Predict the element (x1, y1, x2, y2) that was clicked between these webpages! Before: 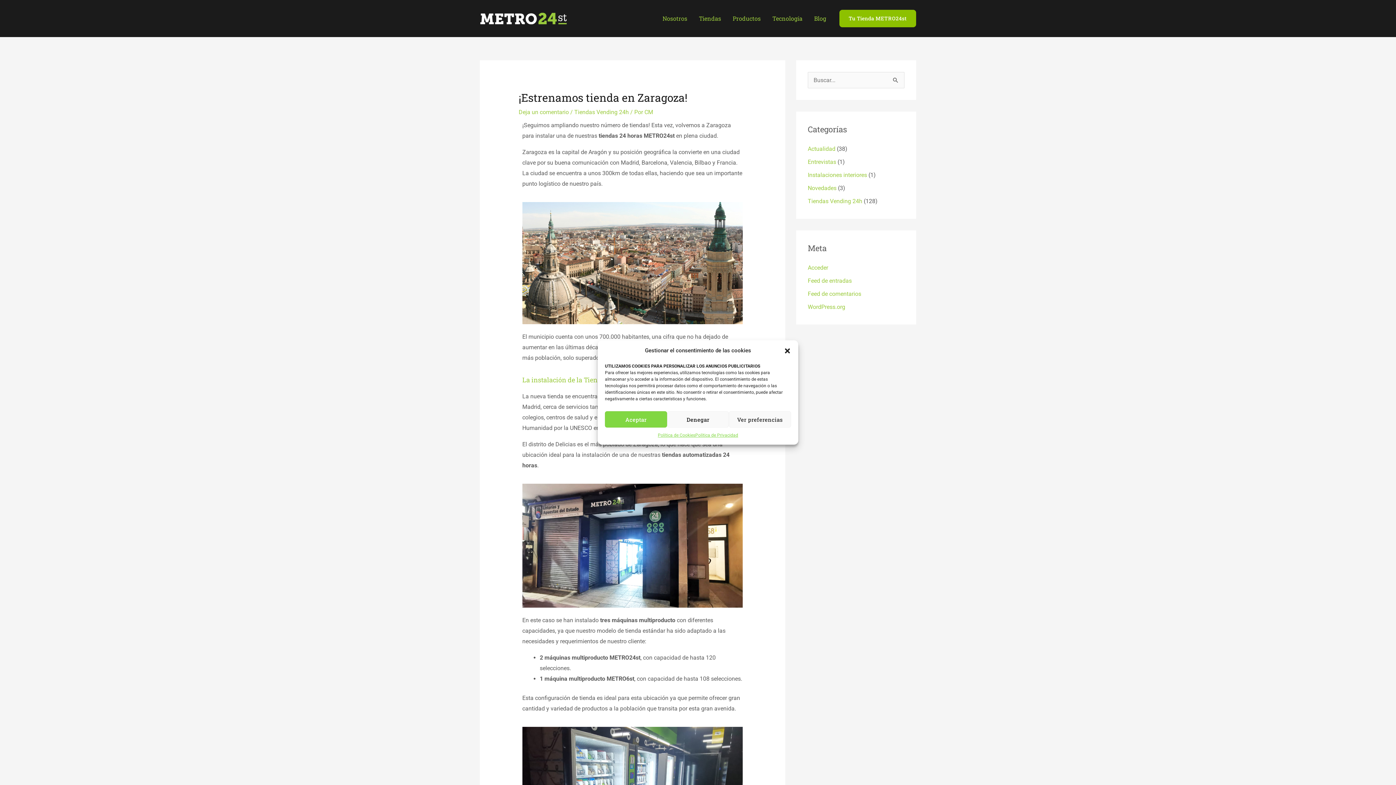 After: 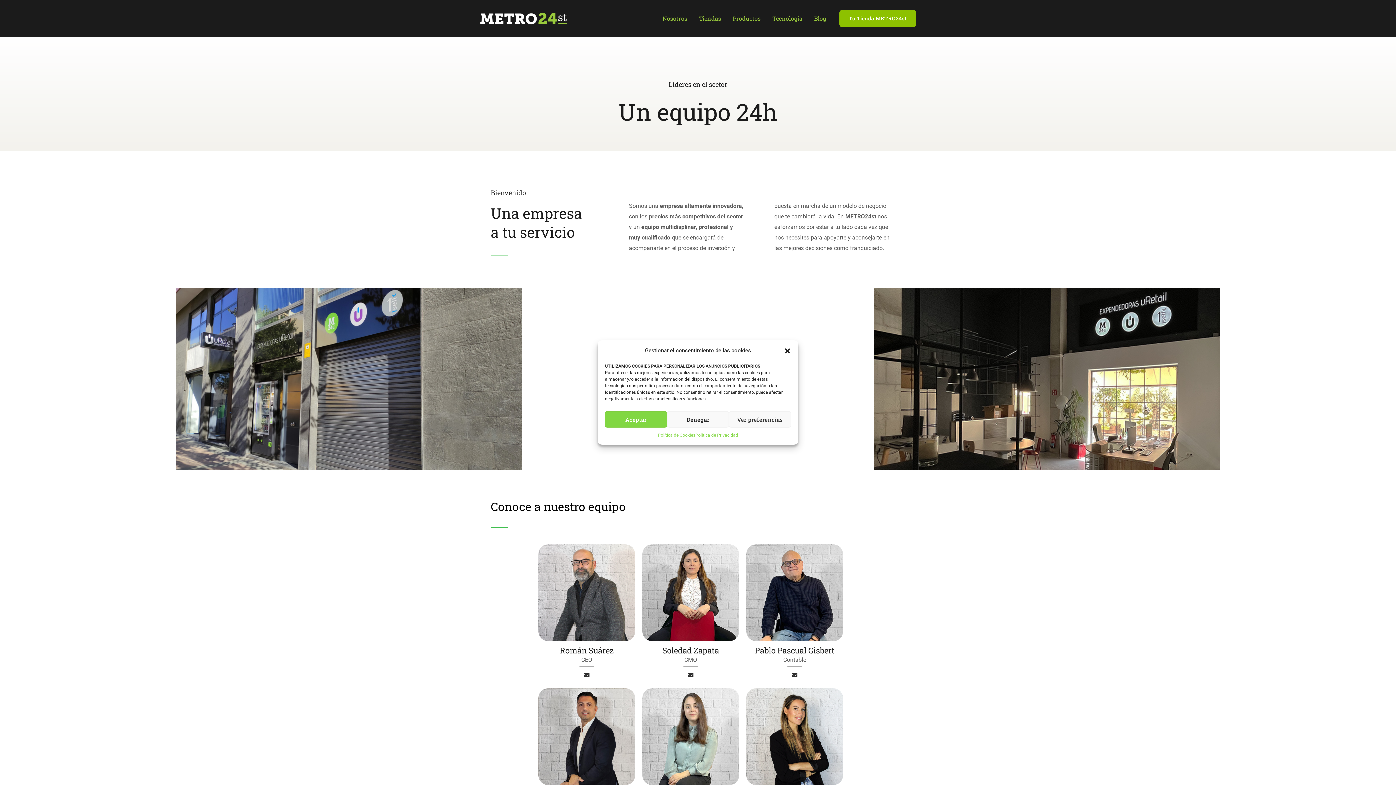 Action: label: Nosotros bbox: (656, 5, 693, 31)